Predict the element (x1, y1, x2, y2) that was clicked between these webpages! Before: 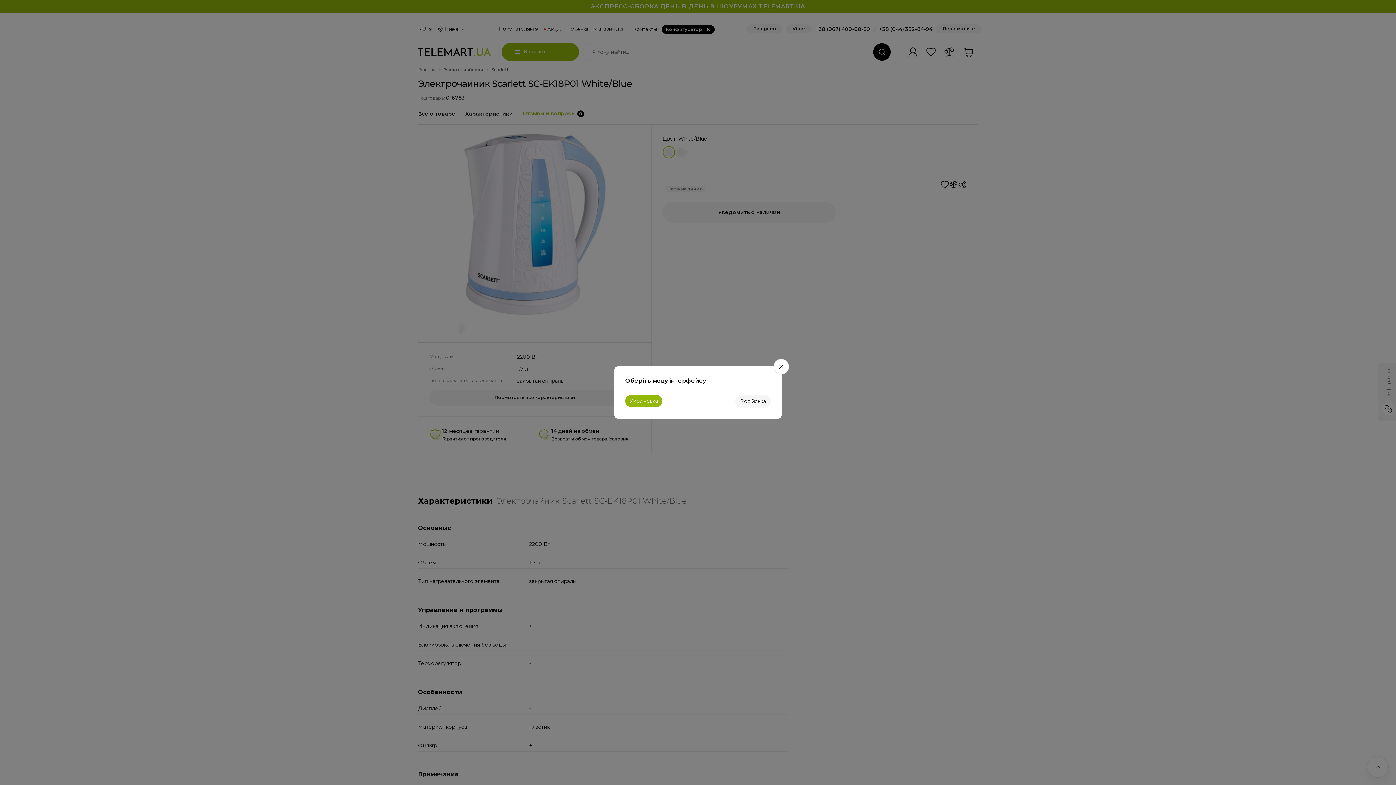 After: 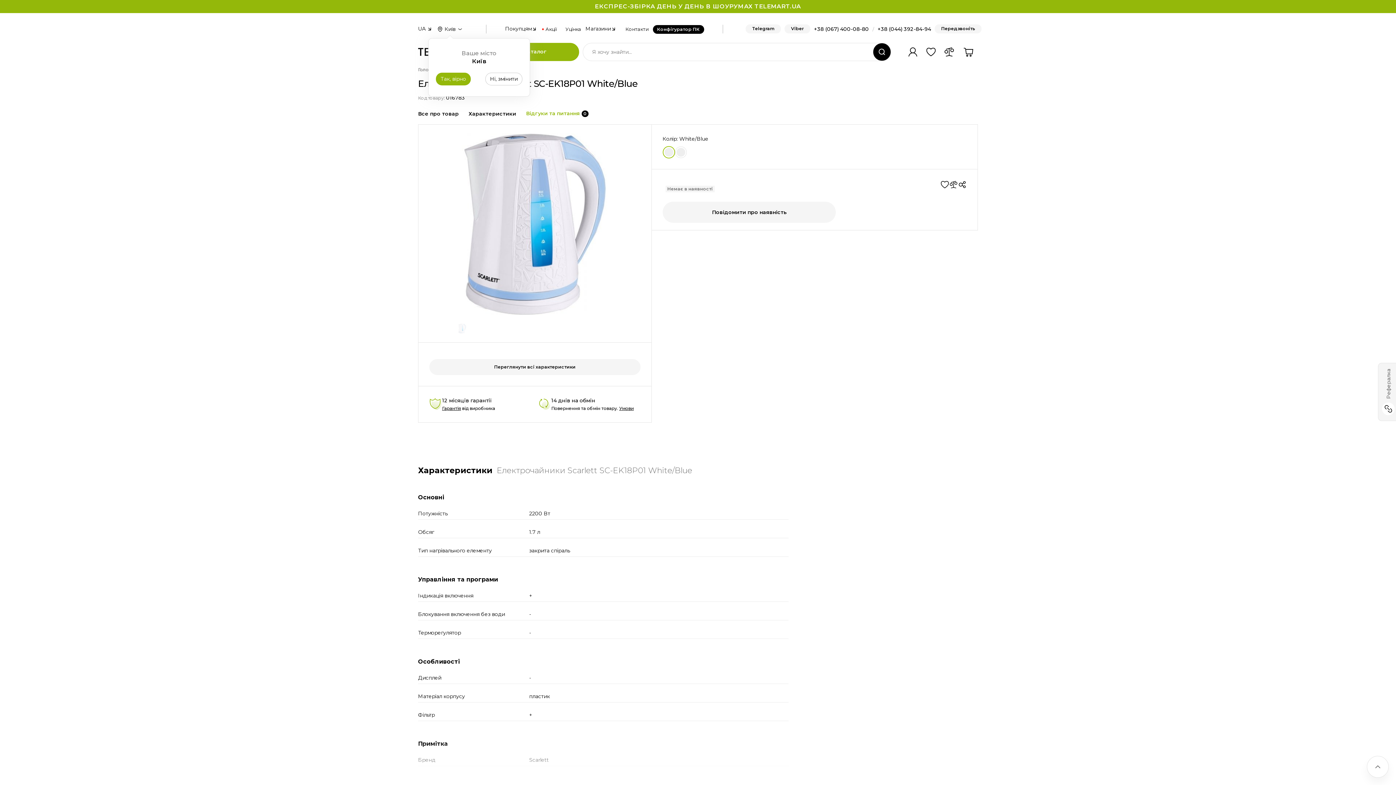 Action: label: Українська bbox: (625, 395, 662, 407)